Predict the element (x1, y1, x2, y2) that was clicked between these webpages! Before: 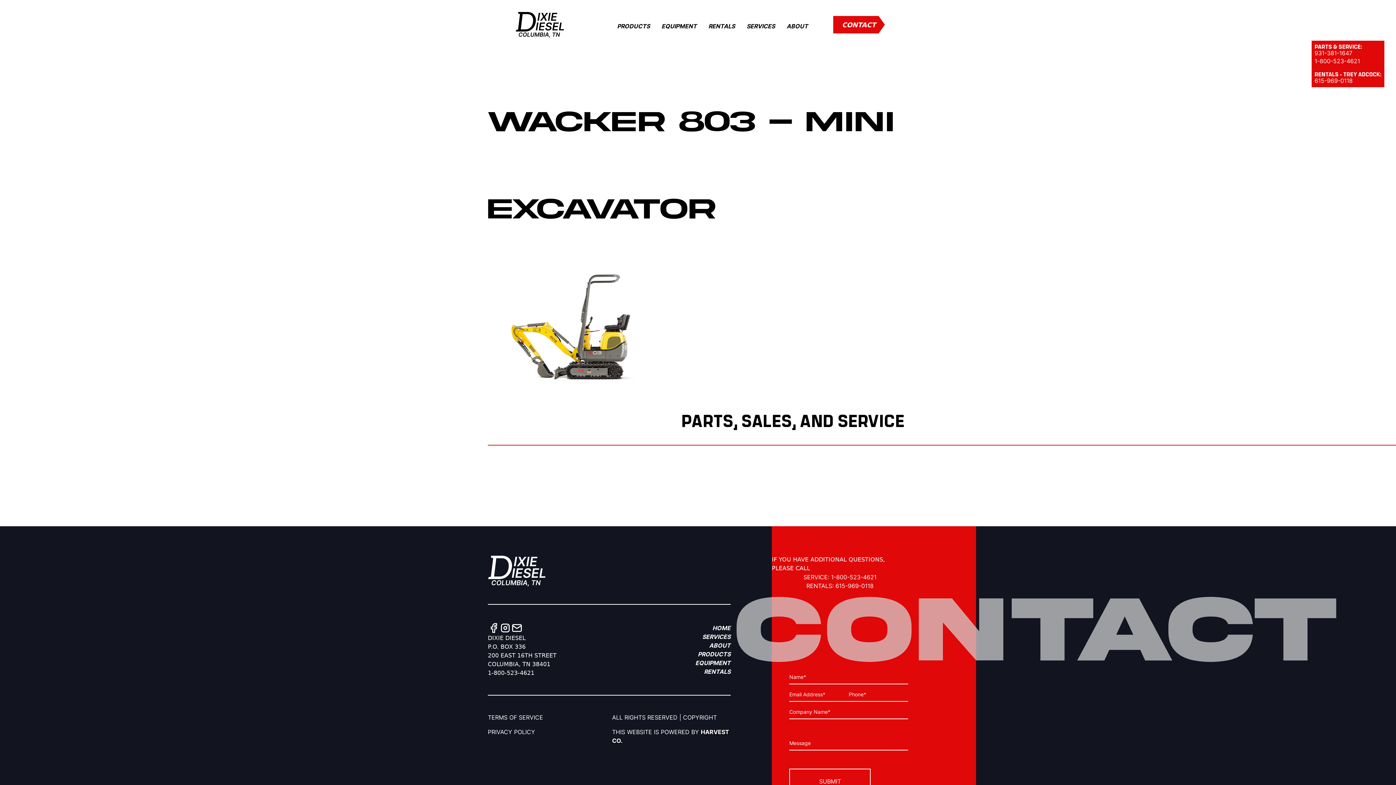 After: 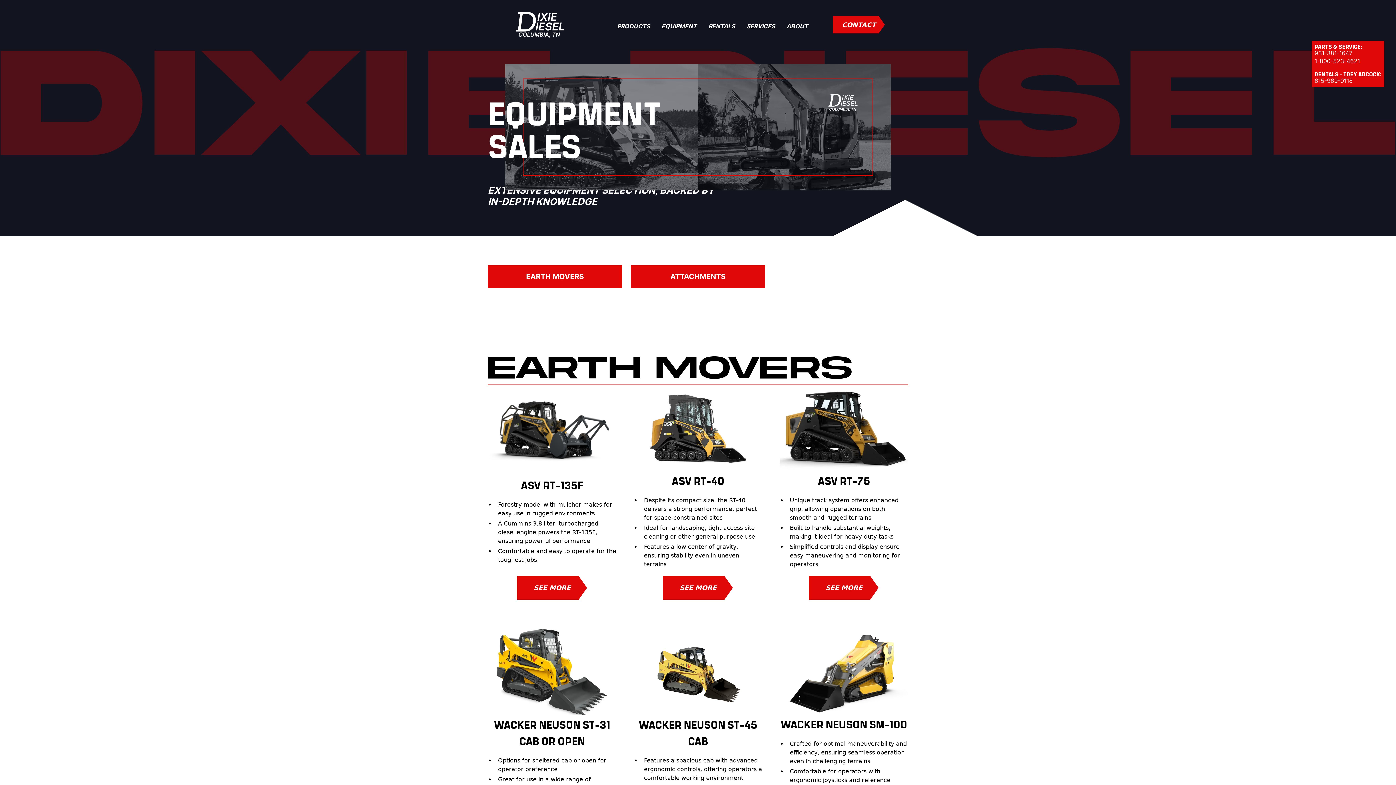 Action: bbox: (695, 658, 730, 667) label: EQUIPMENT